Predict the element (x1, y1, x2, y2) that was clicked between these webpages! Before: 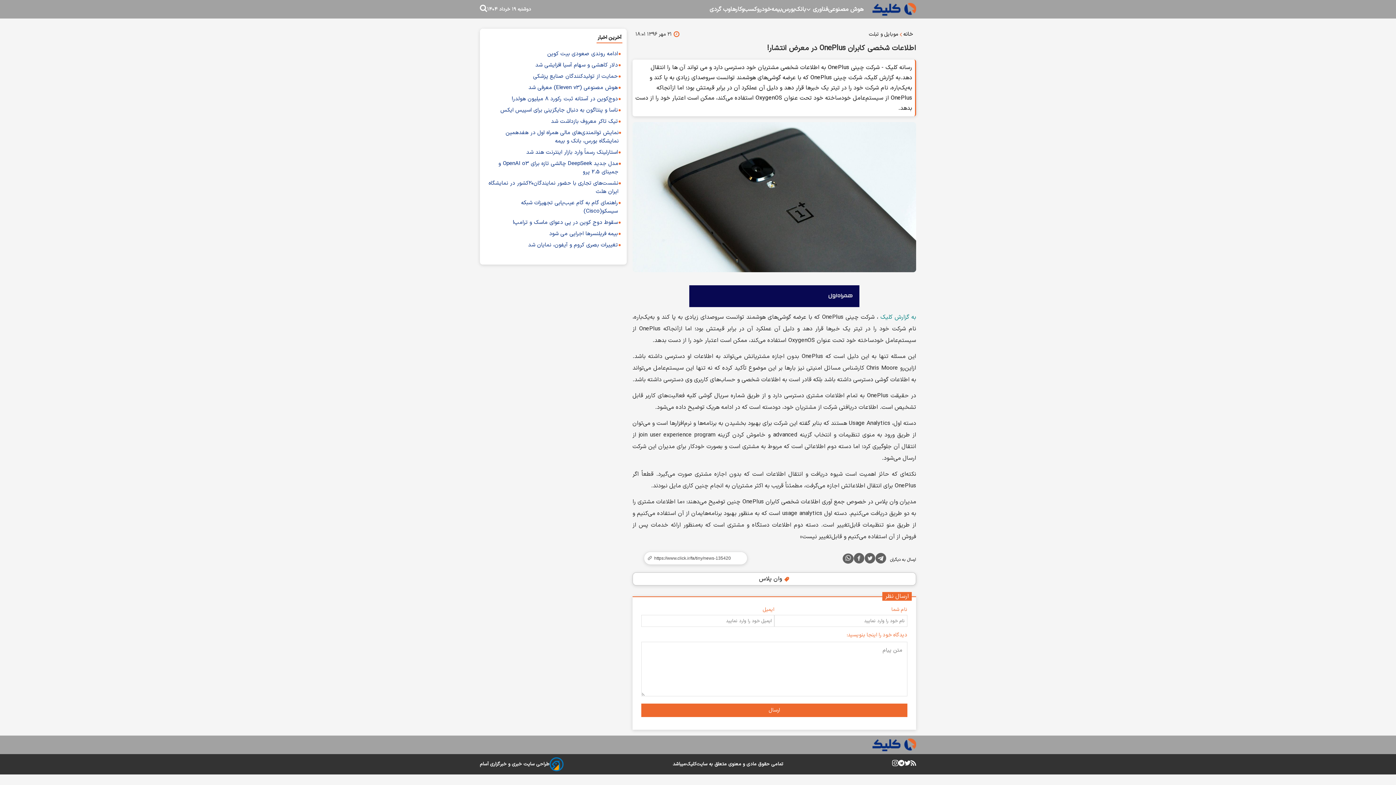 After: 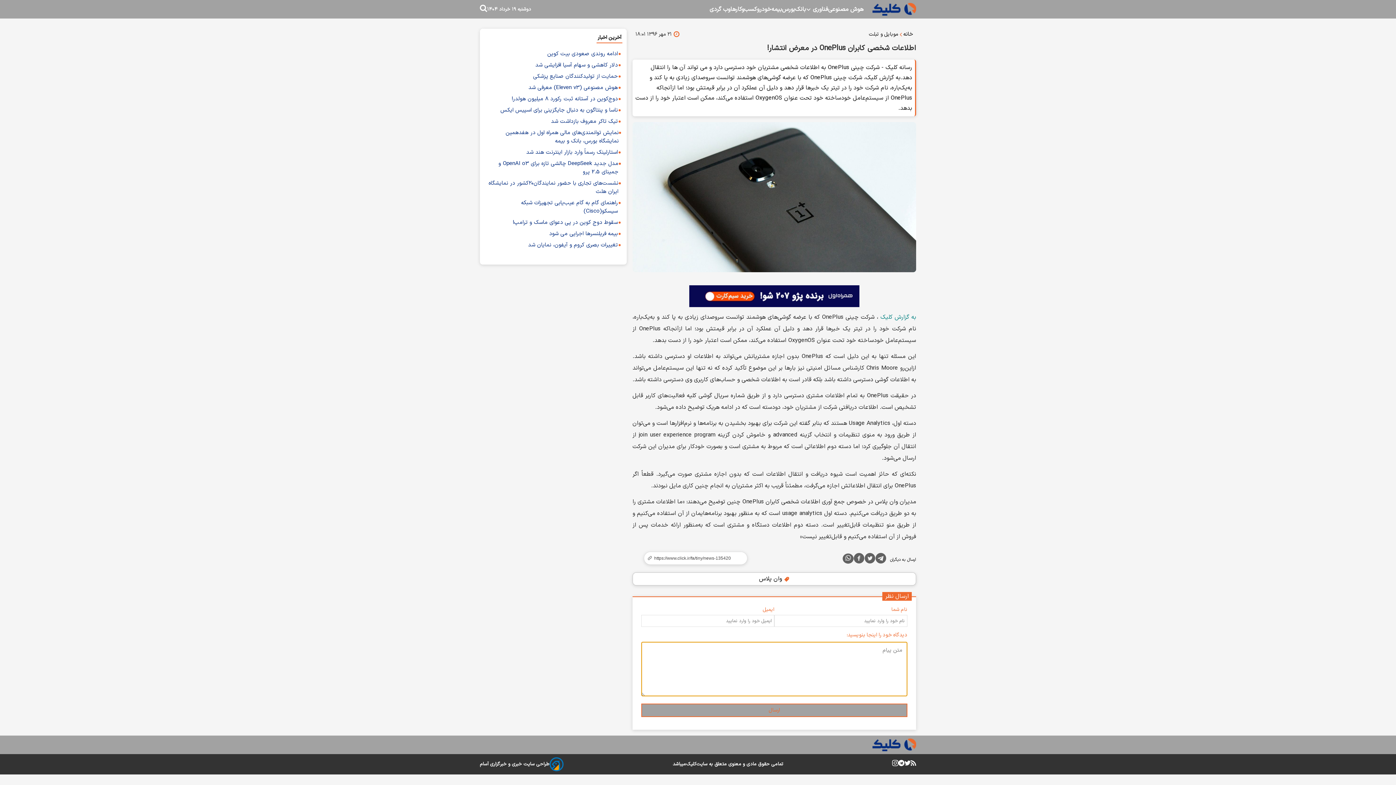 Action: label: ارسال bbox: (641, 704, 907, 717)